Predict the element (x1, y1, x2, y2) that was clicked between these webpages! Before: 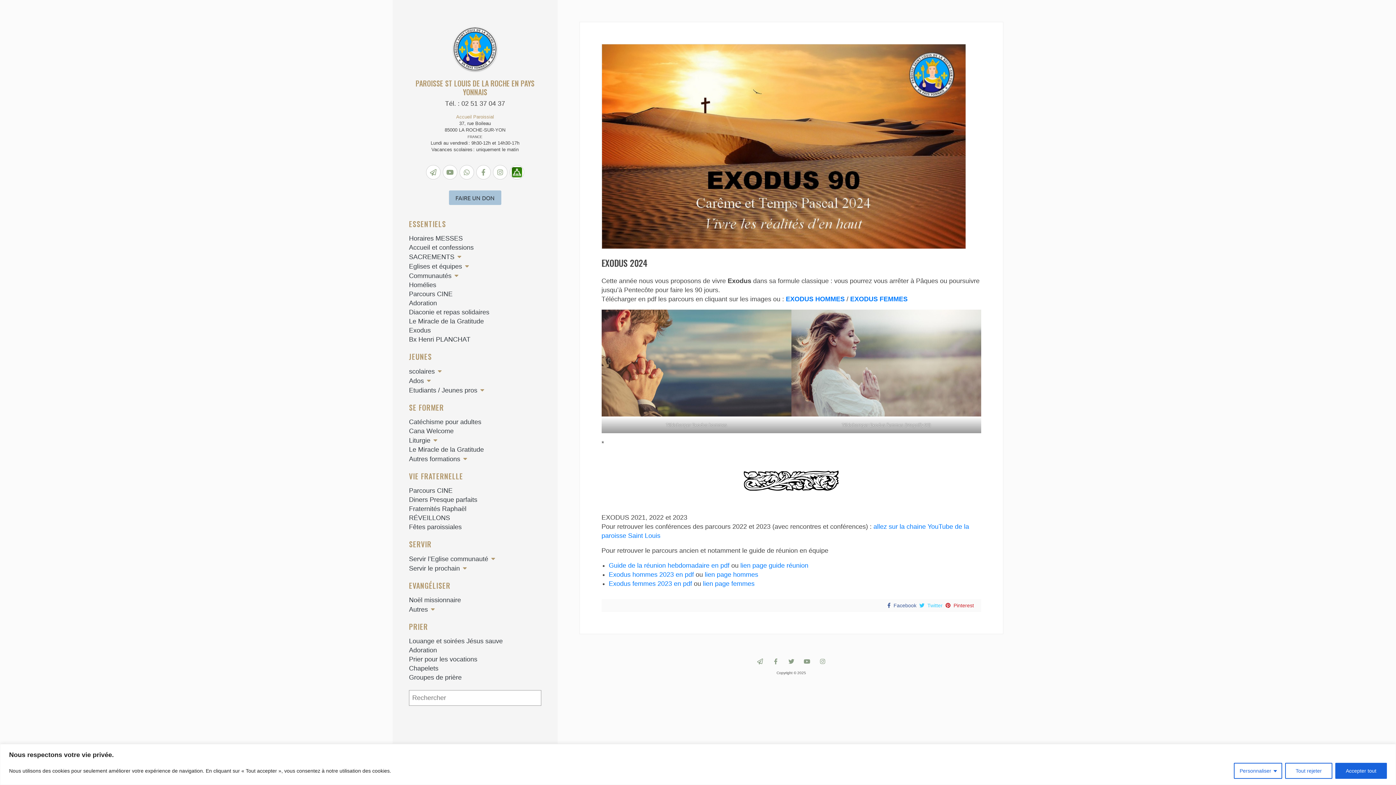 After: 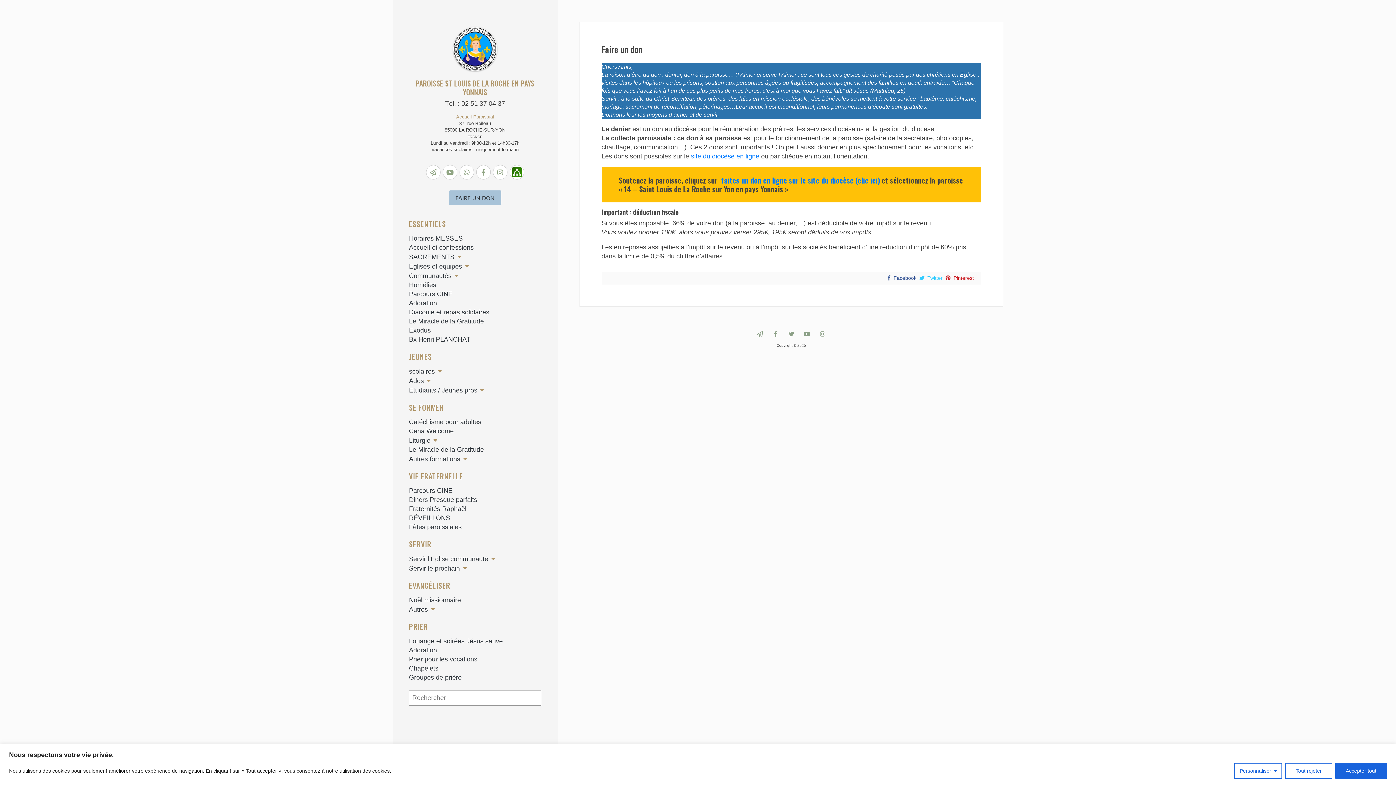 Action: bbox: (449, 190, 501, 205) label: FAIRE UN DON